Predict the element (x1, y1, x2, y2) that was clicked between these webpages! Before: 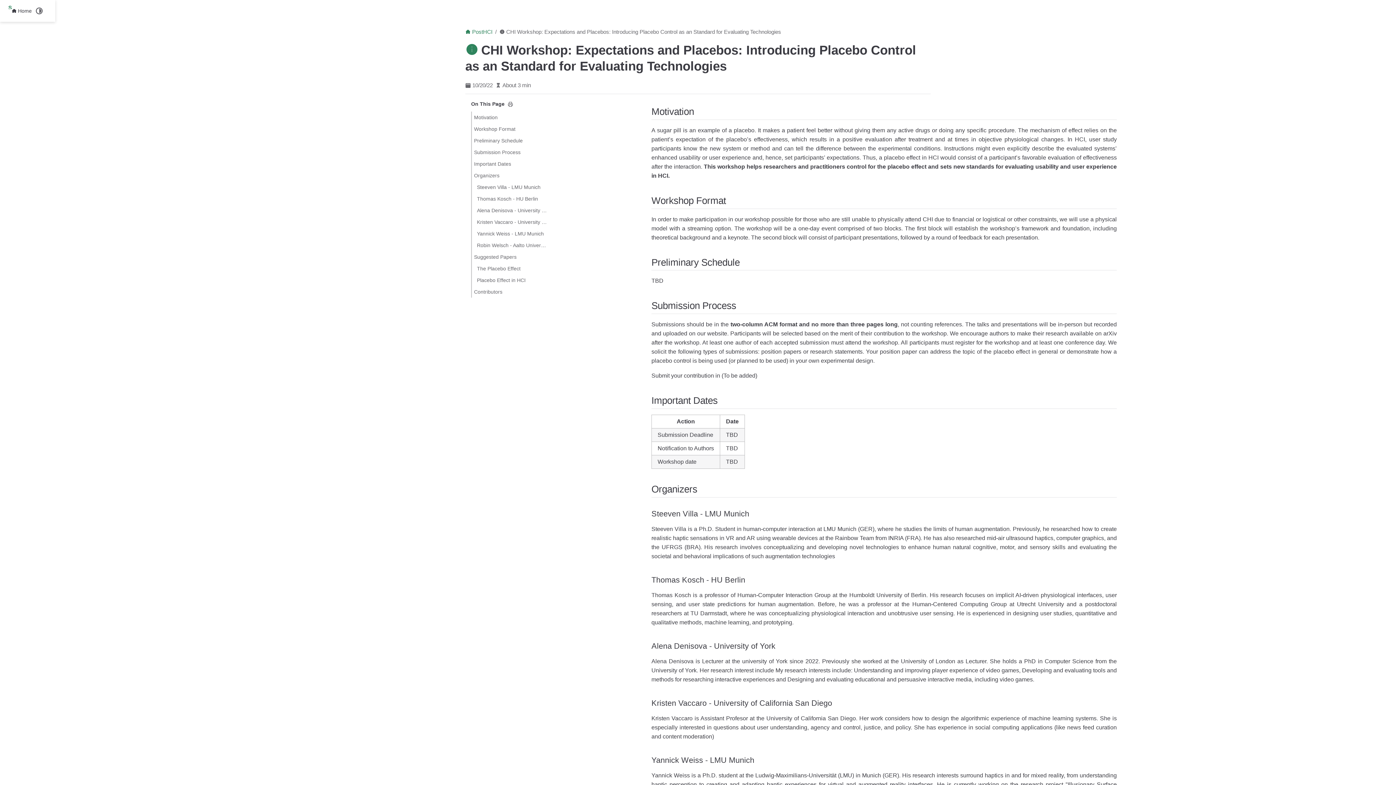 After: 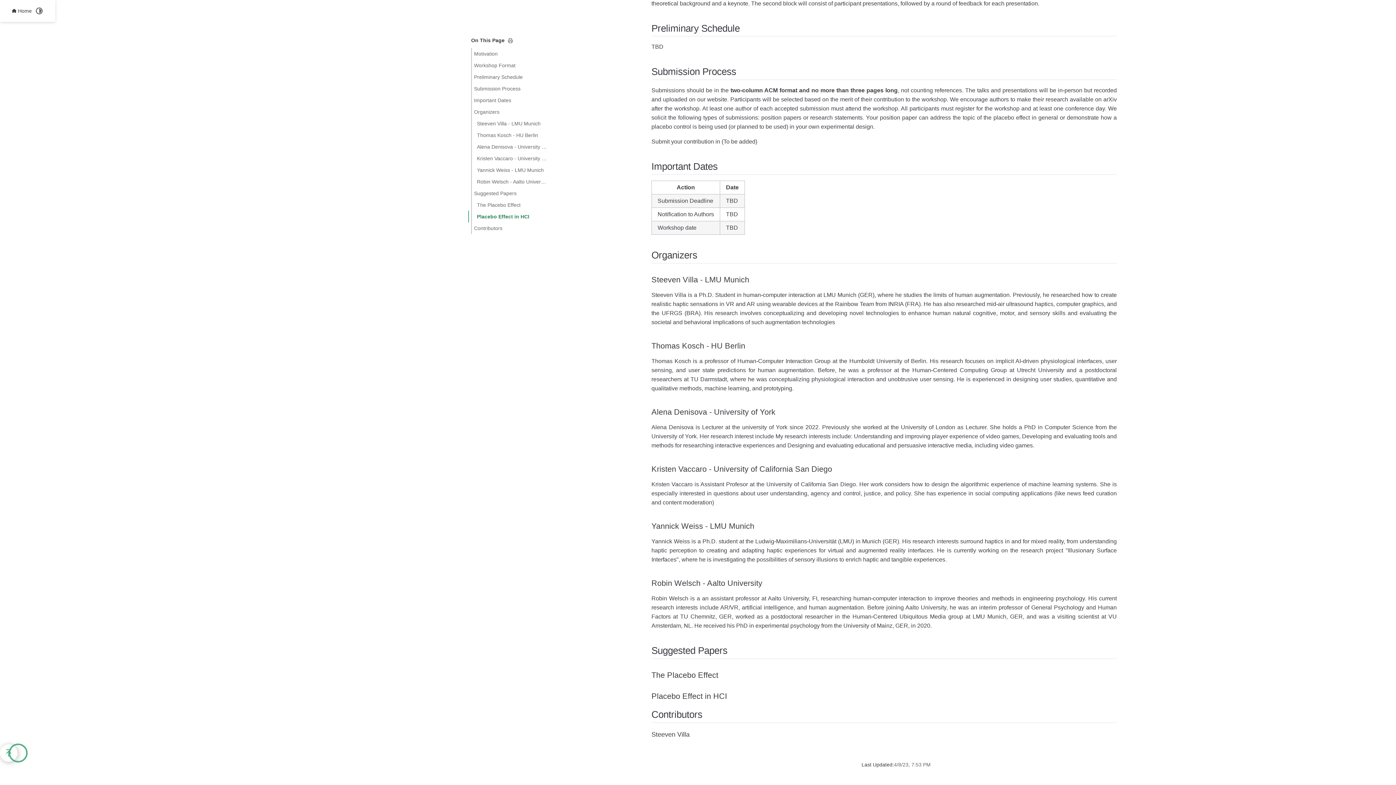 Action: bbox: (474, 274, 546, 286) label: Placebo Effect in HCI